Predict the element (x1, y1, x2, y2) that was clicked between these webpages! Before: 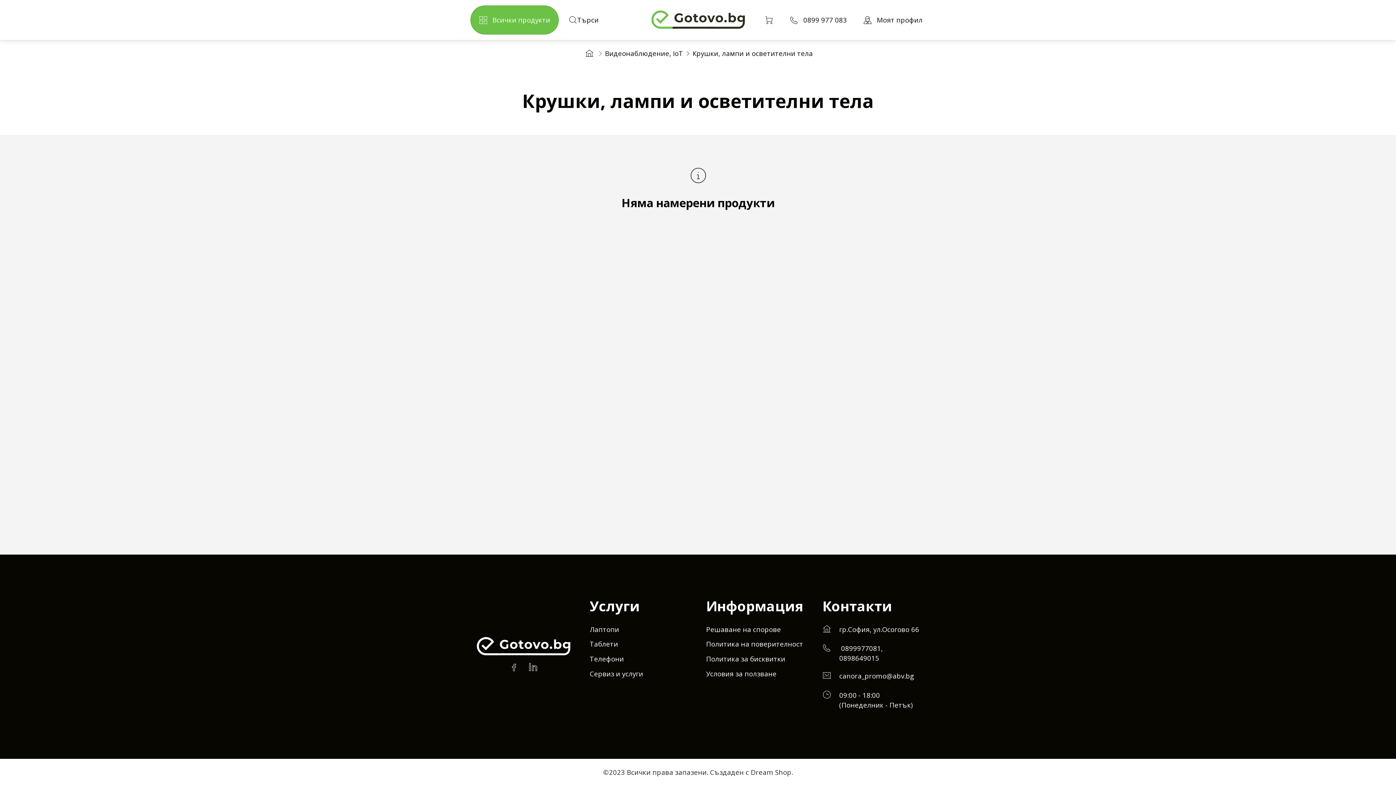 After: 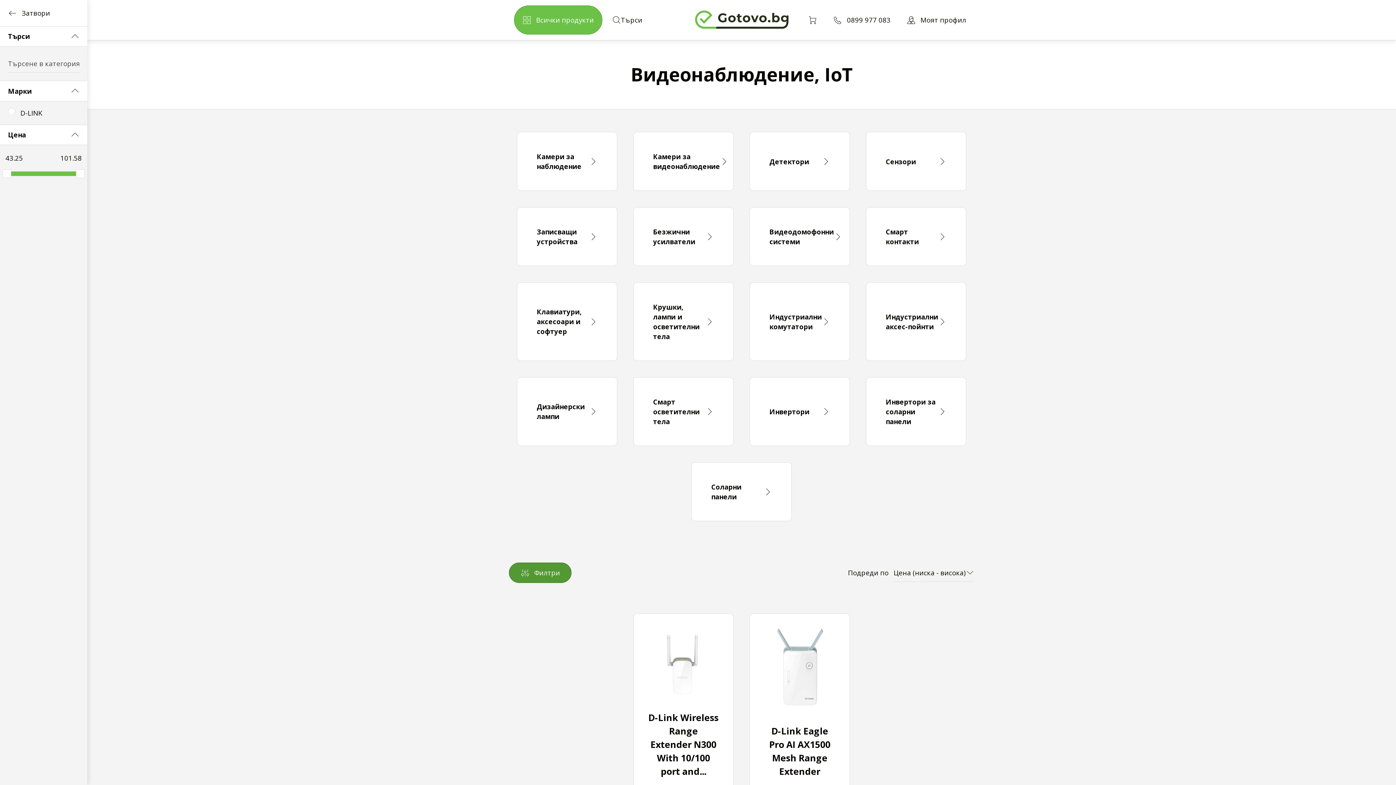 Action: bbox: (605, 48, 683, 58) label: Видеонаблюдение, IoT